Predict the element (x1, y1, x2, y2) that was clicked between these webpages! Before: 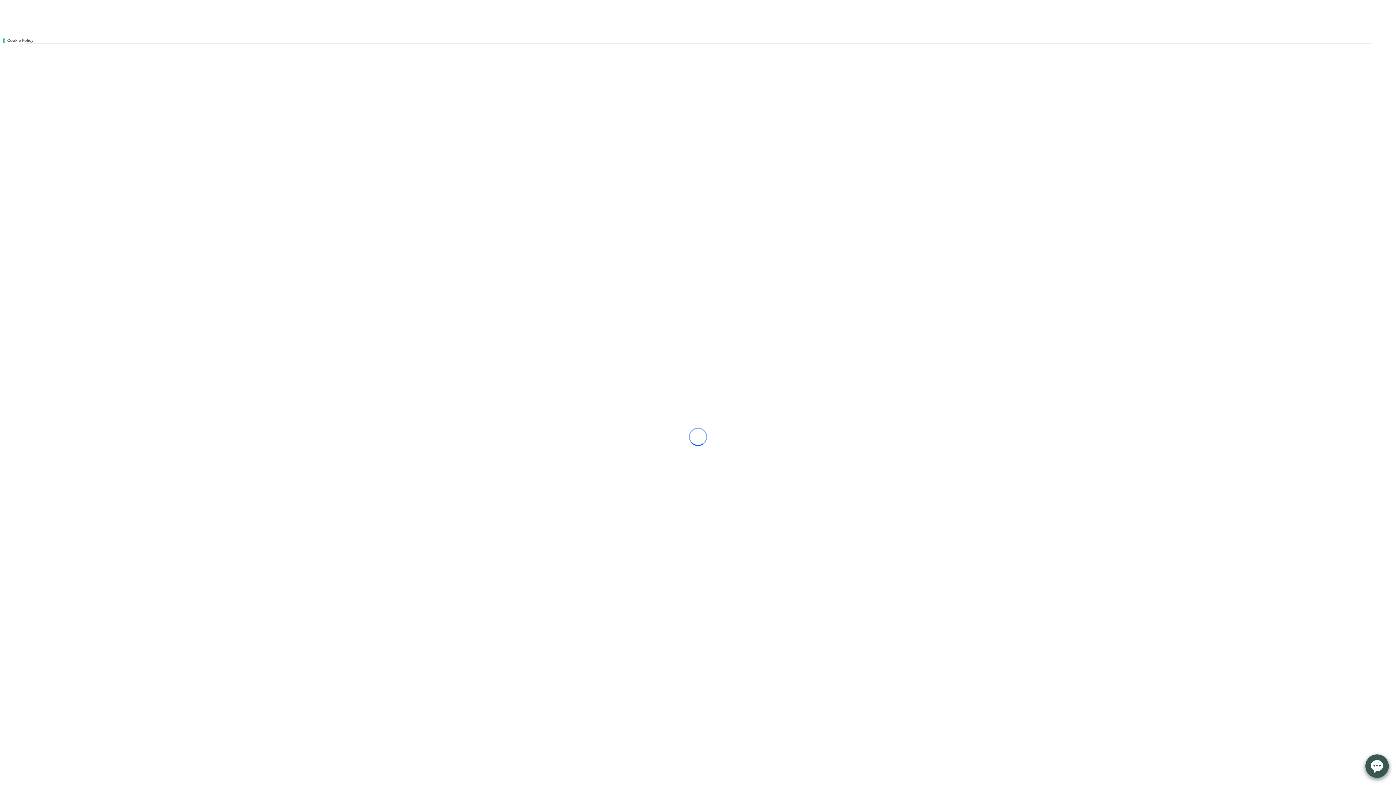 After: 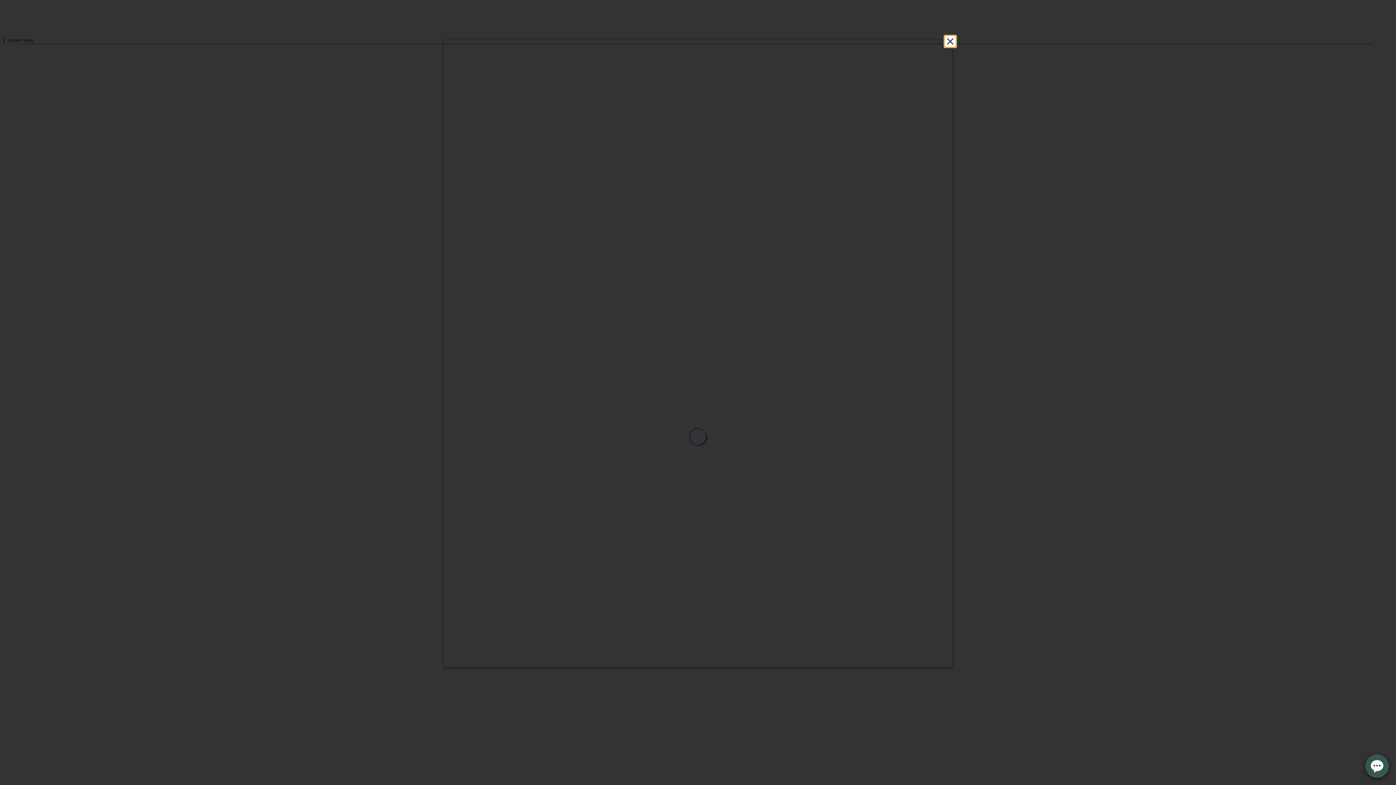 Action: bbox: (0, 36, 36, 44) label: Cookie Policy